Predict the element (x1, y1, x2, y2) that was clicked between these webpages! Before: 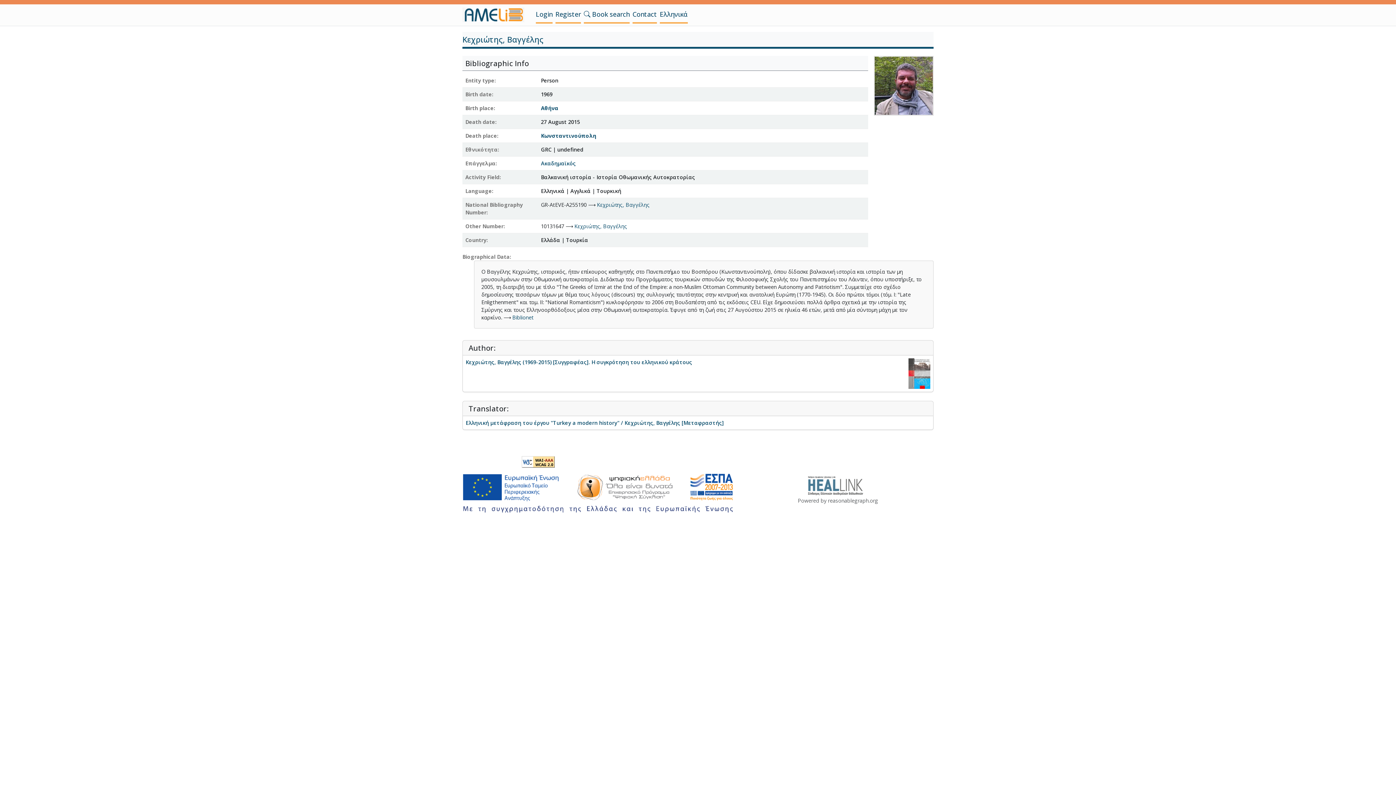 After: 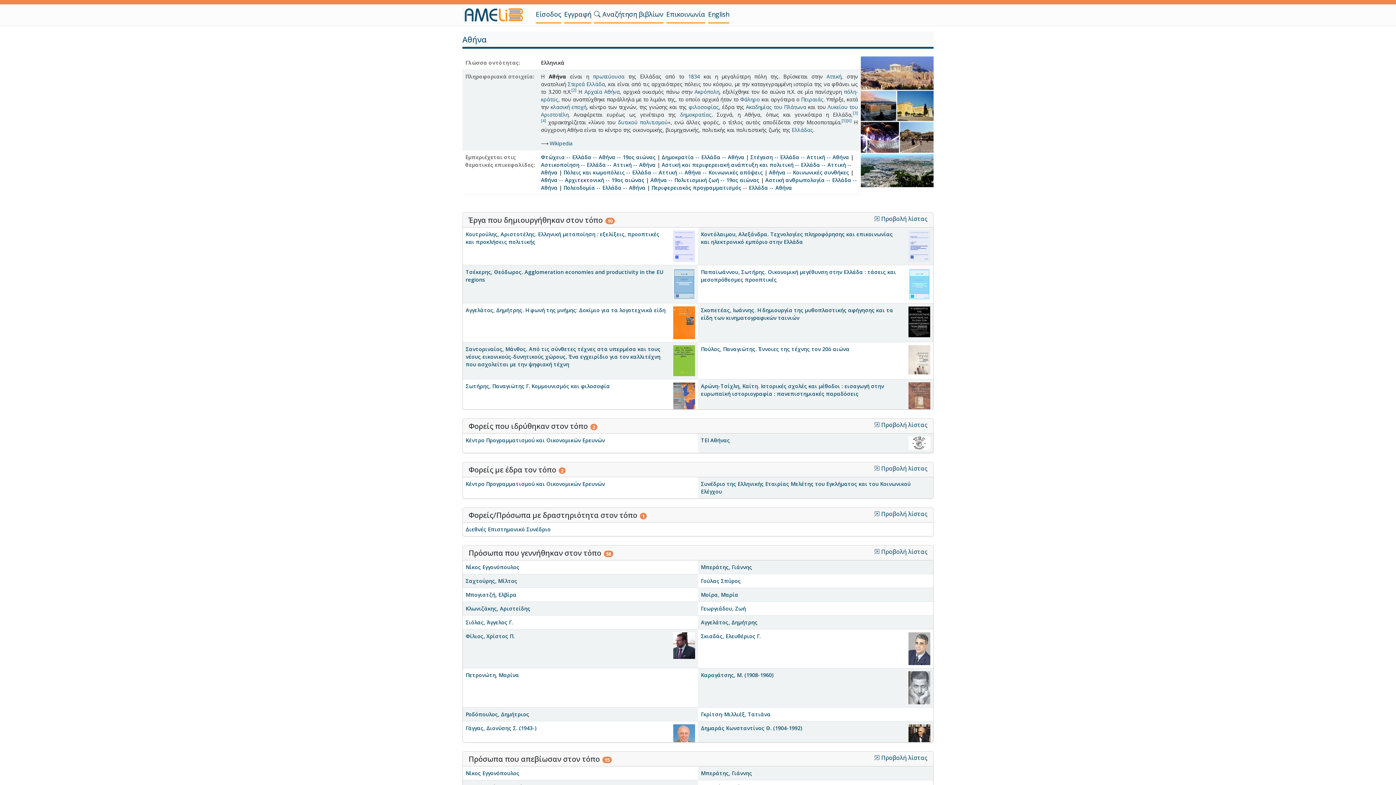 Action: label: Αθήνα bbox: (541, 104, 558, 111)